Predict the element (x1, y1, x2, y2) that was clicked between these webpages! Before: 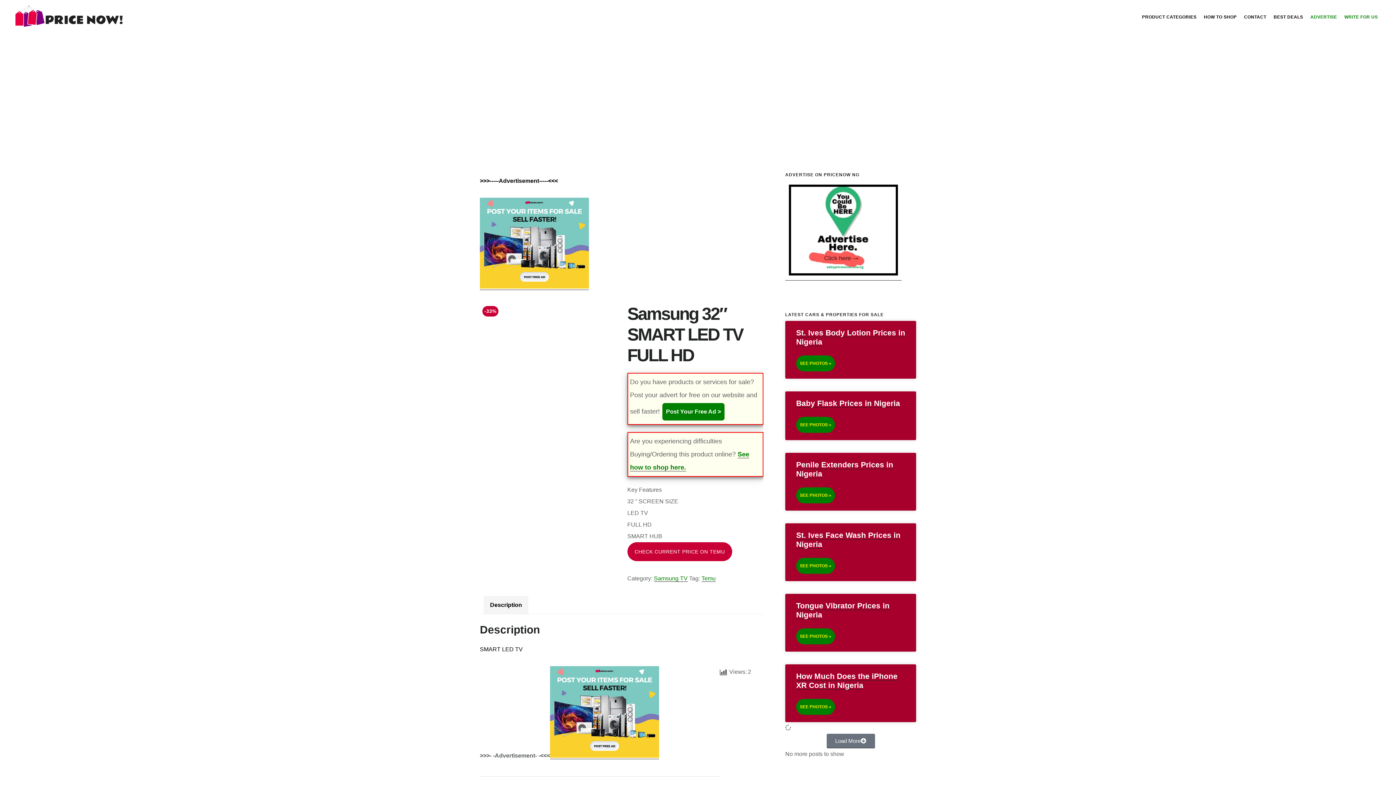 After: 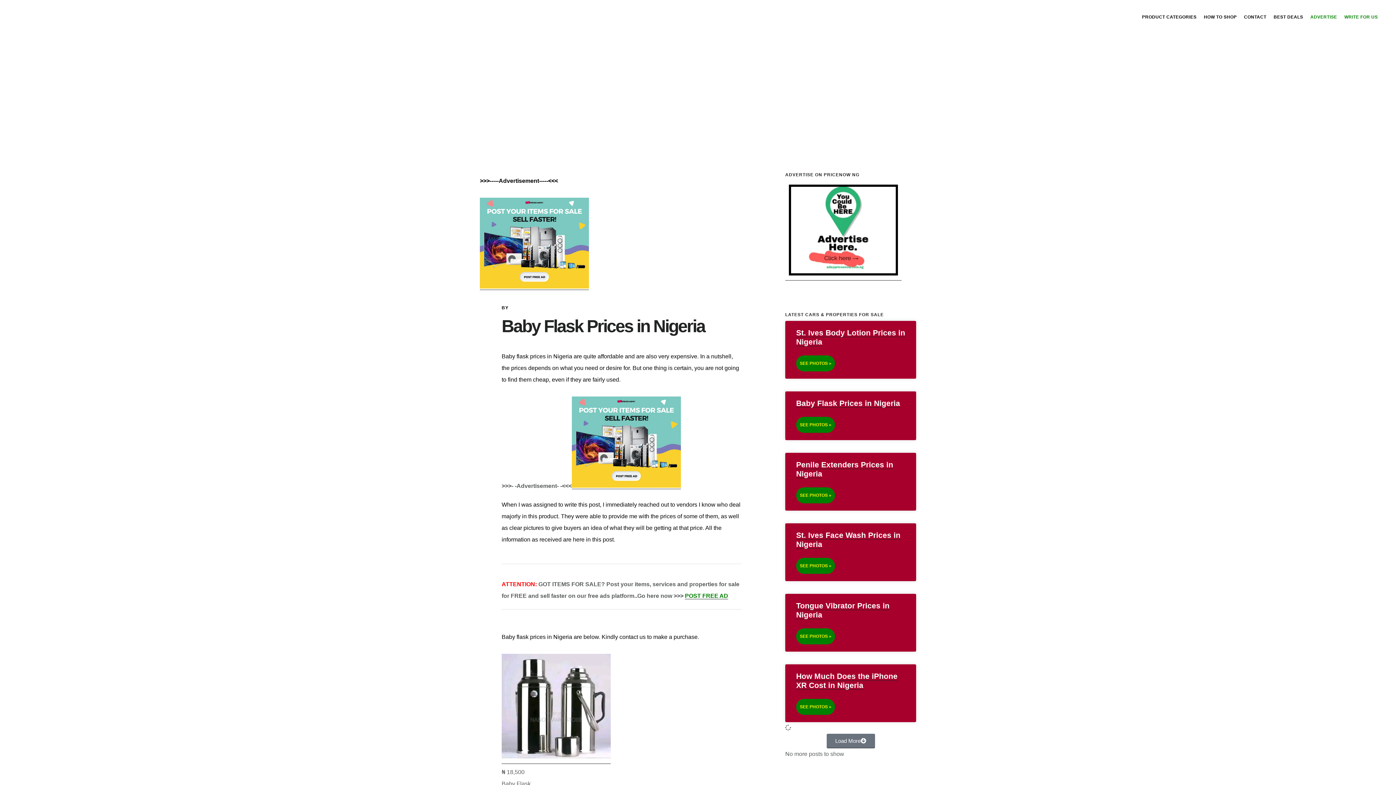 Action: bbox: (796, 399, 900, 408) label: Baby Flask Prices in Nigeria